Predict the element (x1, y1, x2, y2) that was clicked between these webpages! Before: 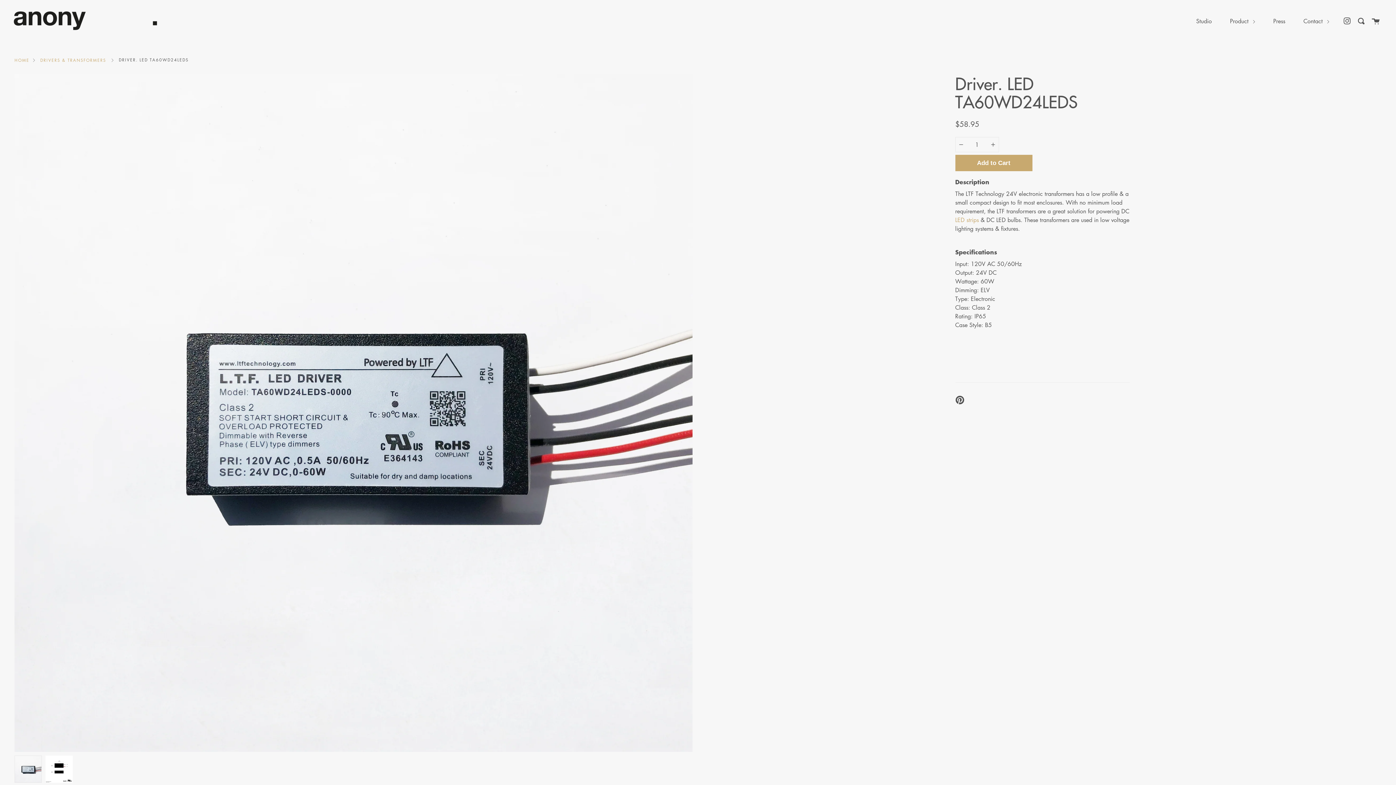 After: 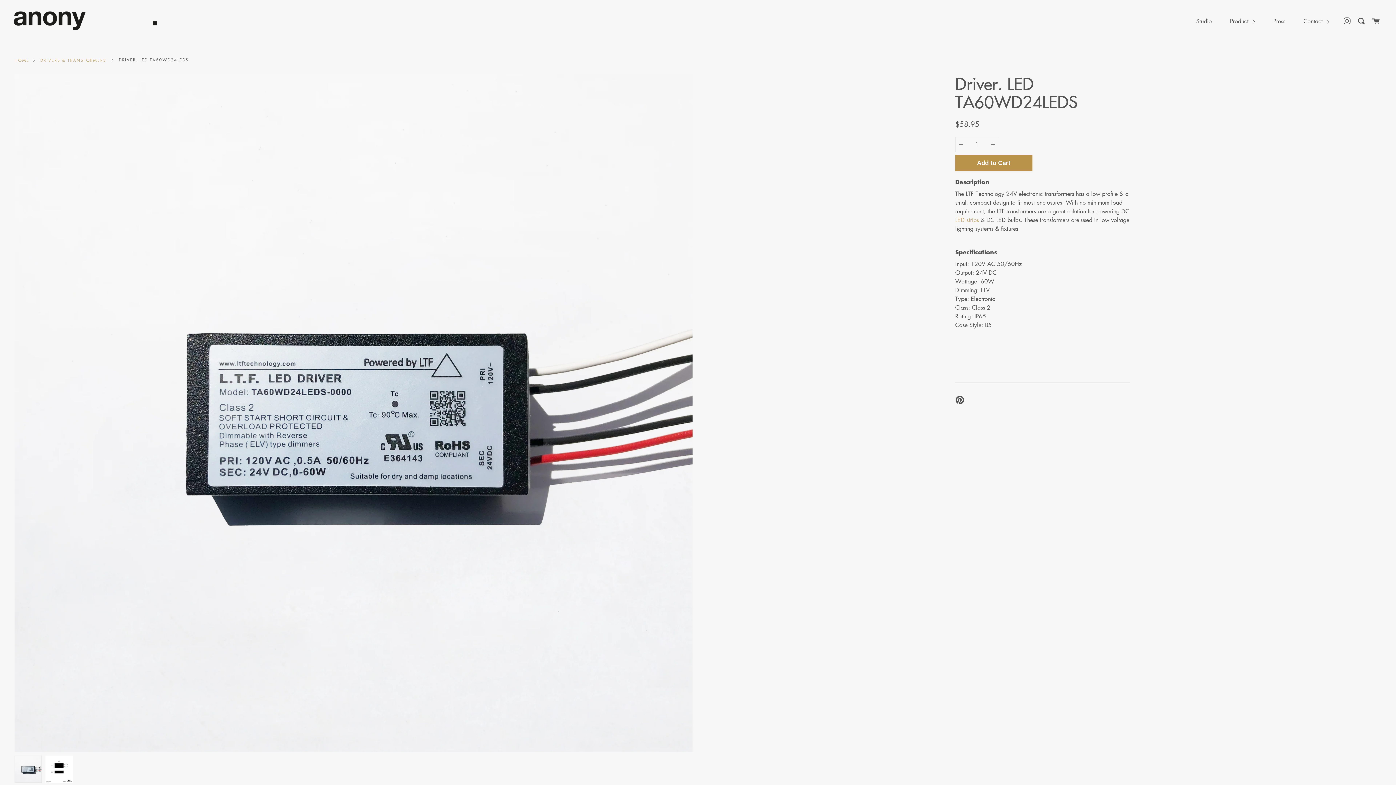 Action: bbox: (955, 154, 1032, 171) label: Add to Cart